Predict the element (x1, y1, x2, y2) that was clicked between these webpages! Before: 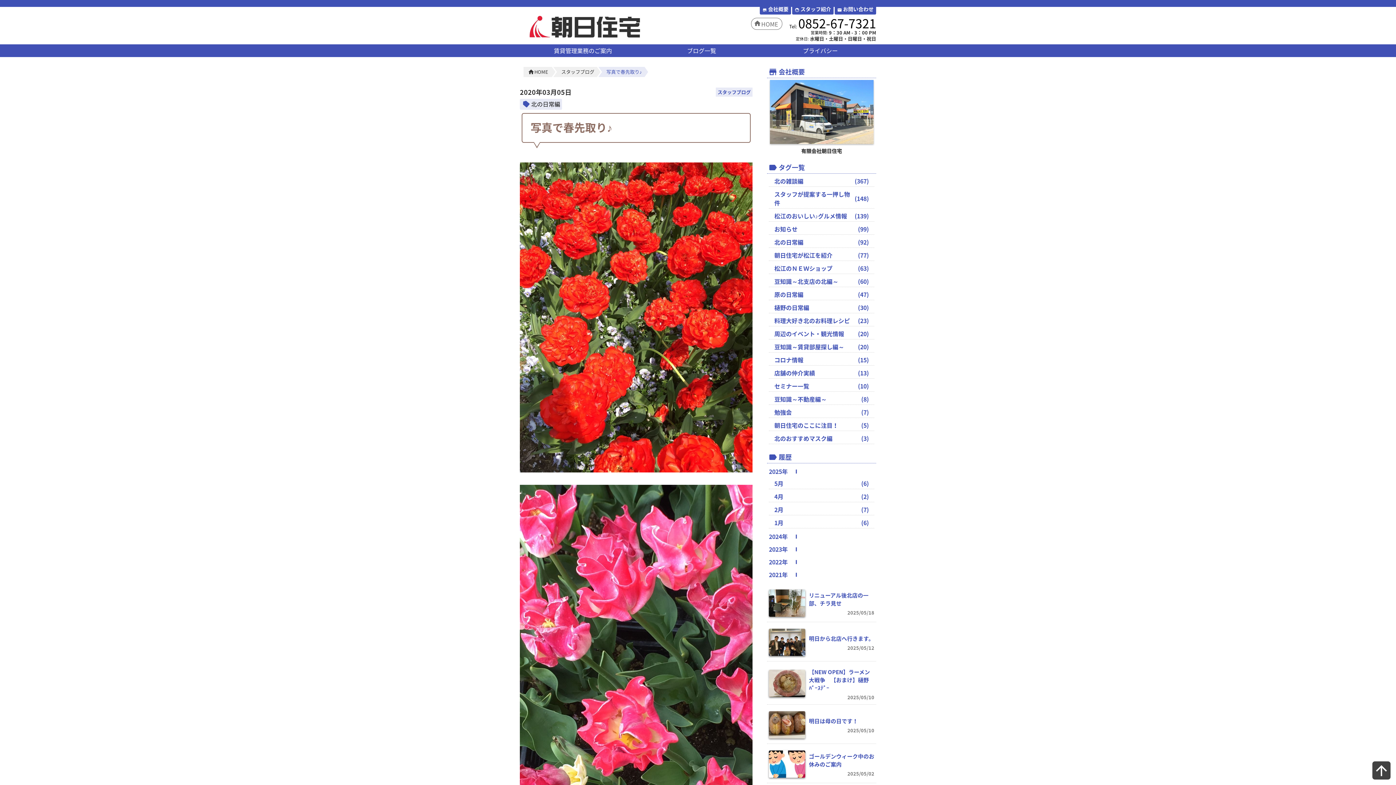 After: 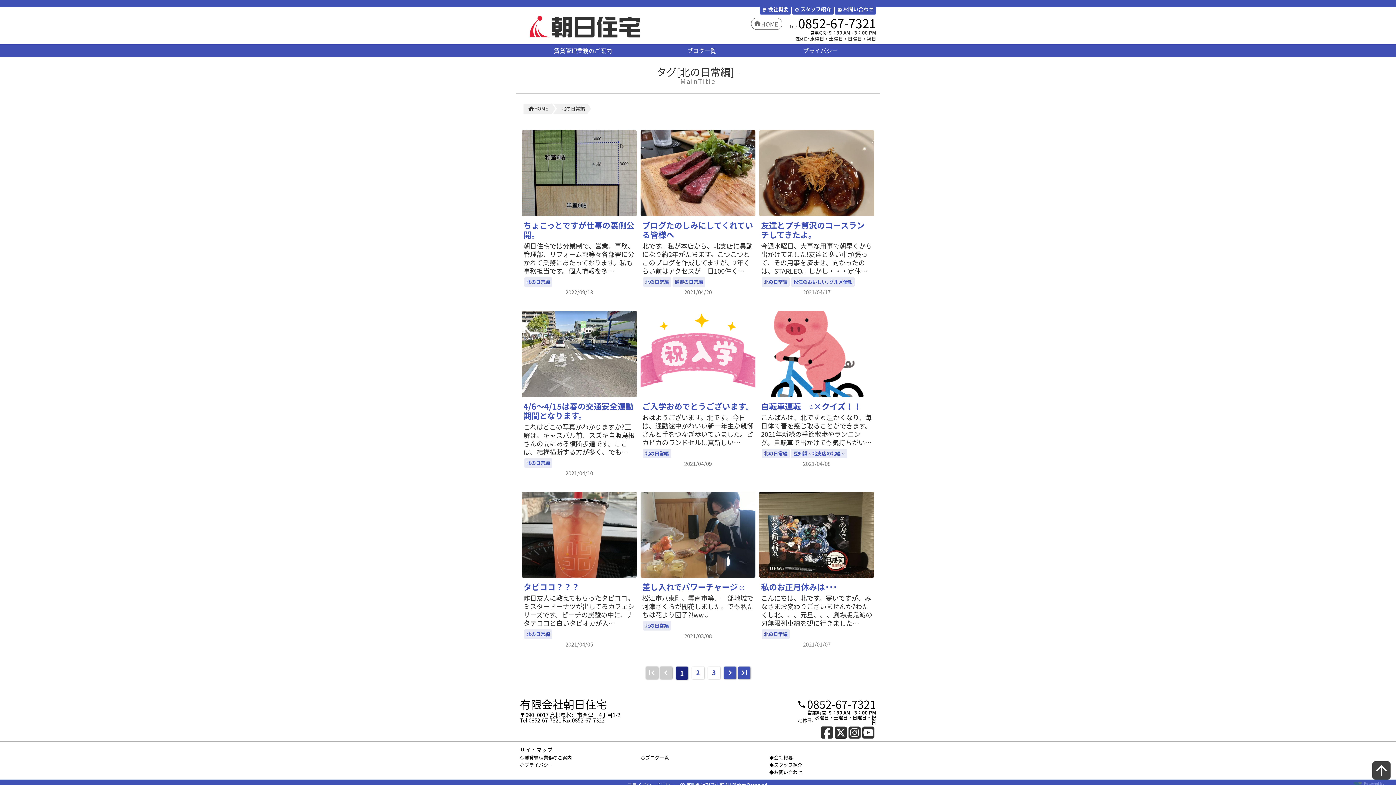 Action: bbox: (774, 237, 869, 246) label: 北の日常編
(92)